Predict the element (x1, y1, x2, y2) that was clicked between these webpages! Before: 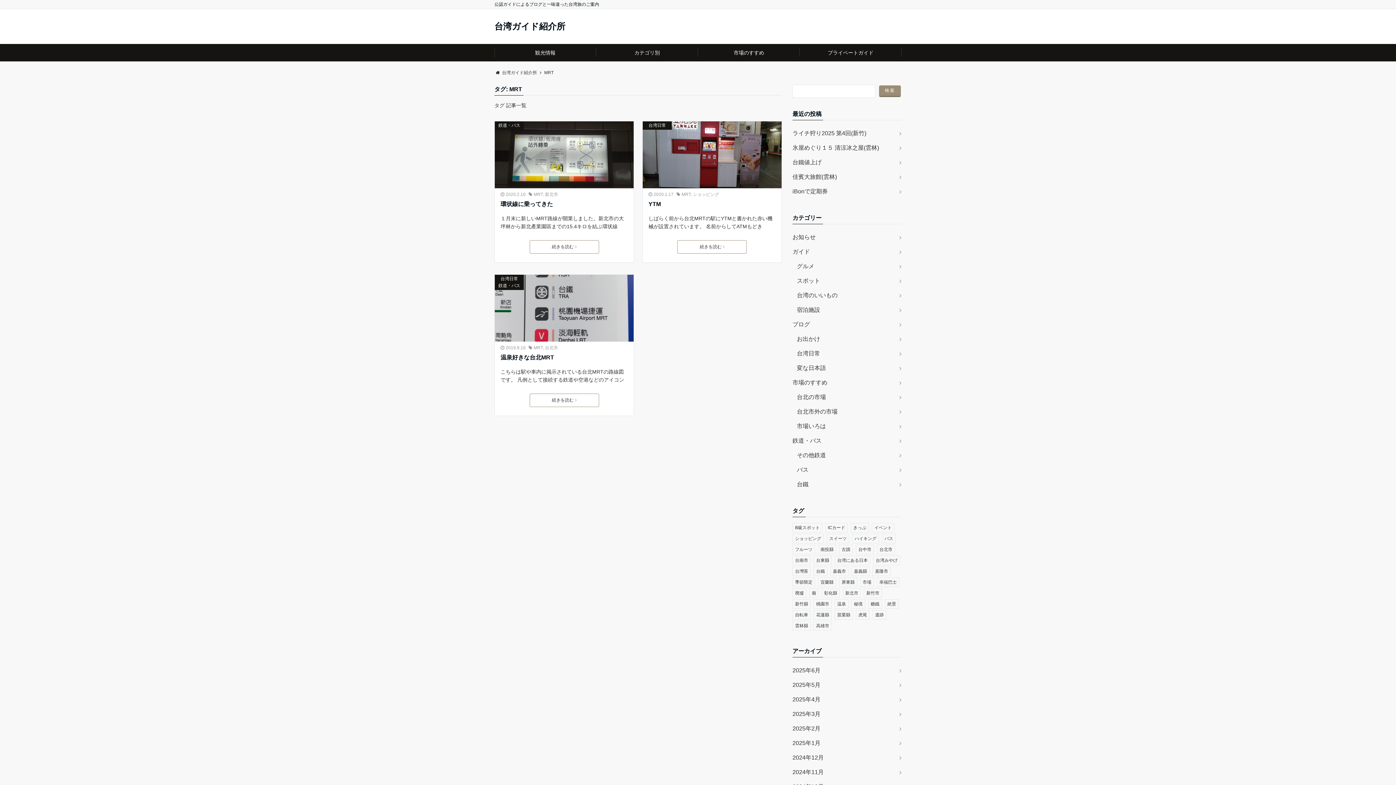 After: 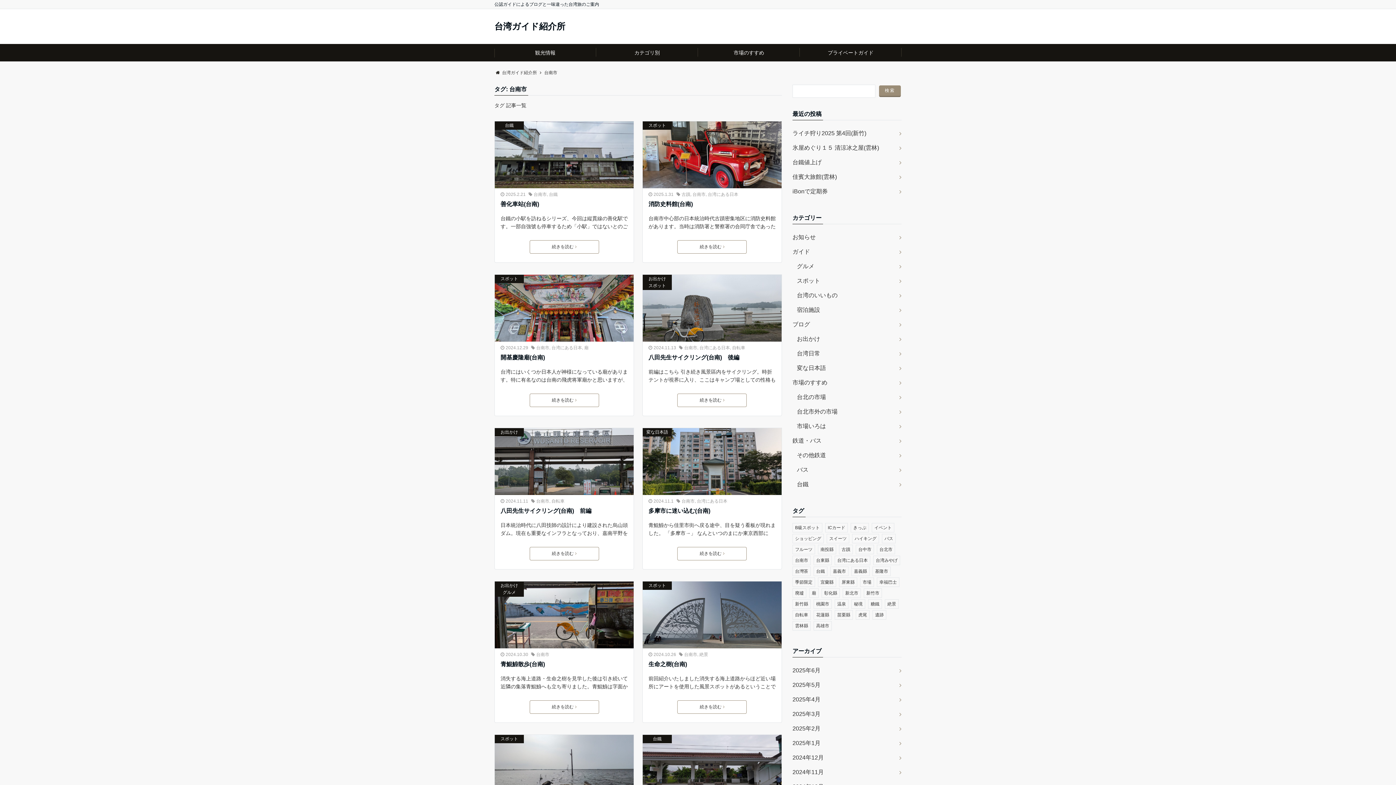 Action: bbox: (792, 556, 810, 565) label: 台南市 (58個の項目)